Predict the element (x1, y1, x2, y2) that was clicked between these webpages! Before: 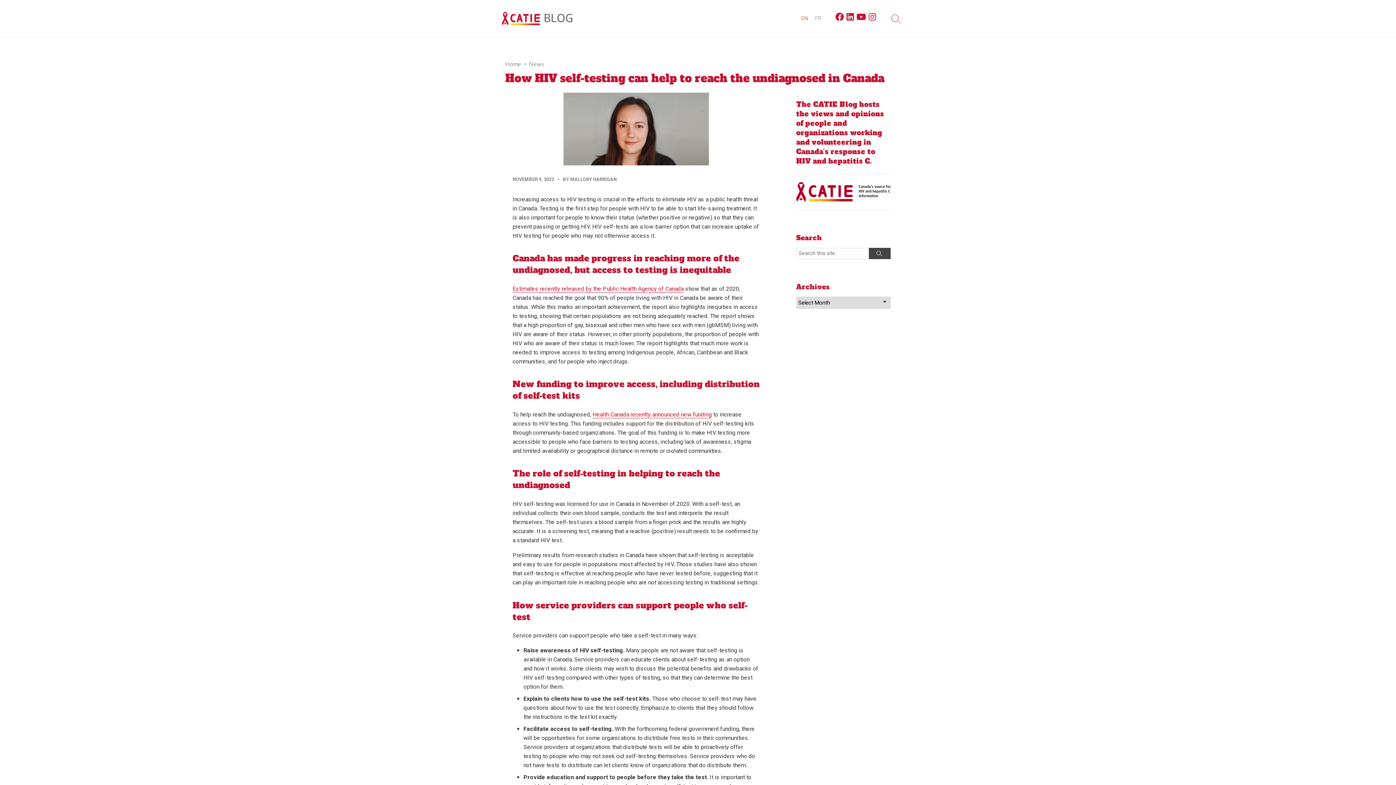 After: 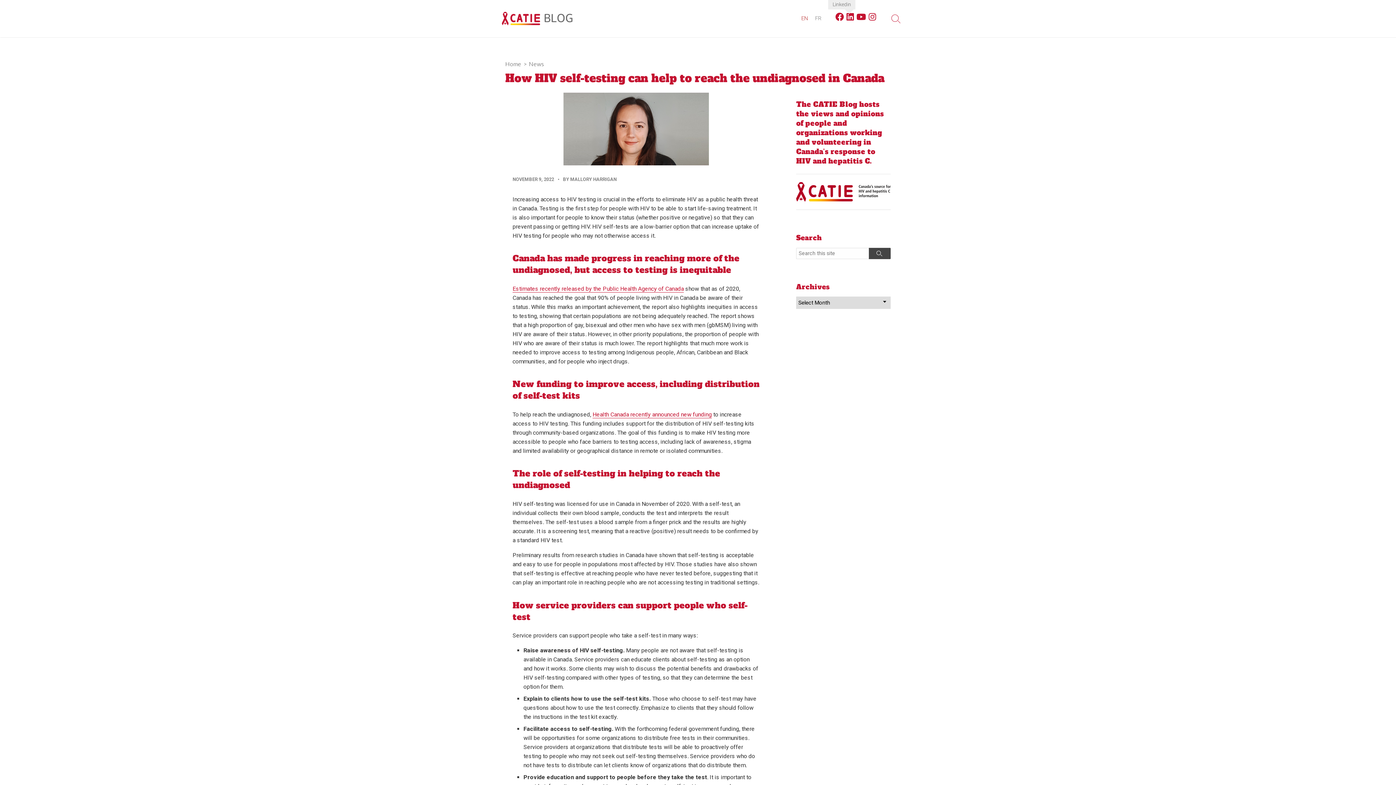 Action: label: Linkedin bbox: (846, 12, 853, 22)